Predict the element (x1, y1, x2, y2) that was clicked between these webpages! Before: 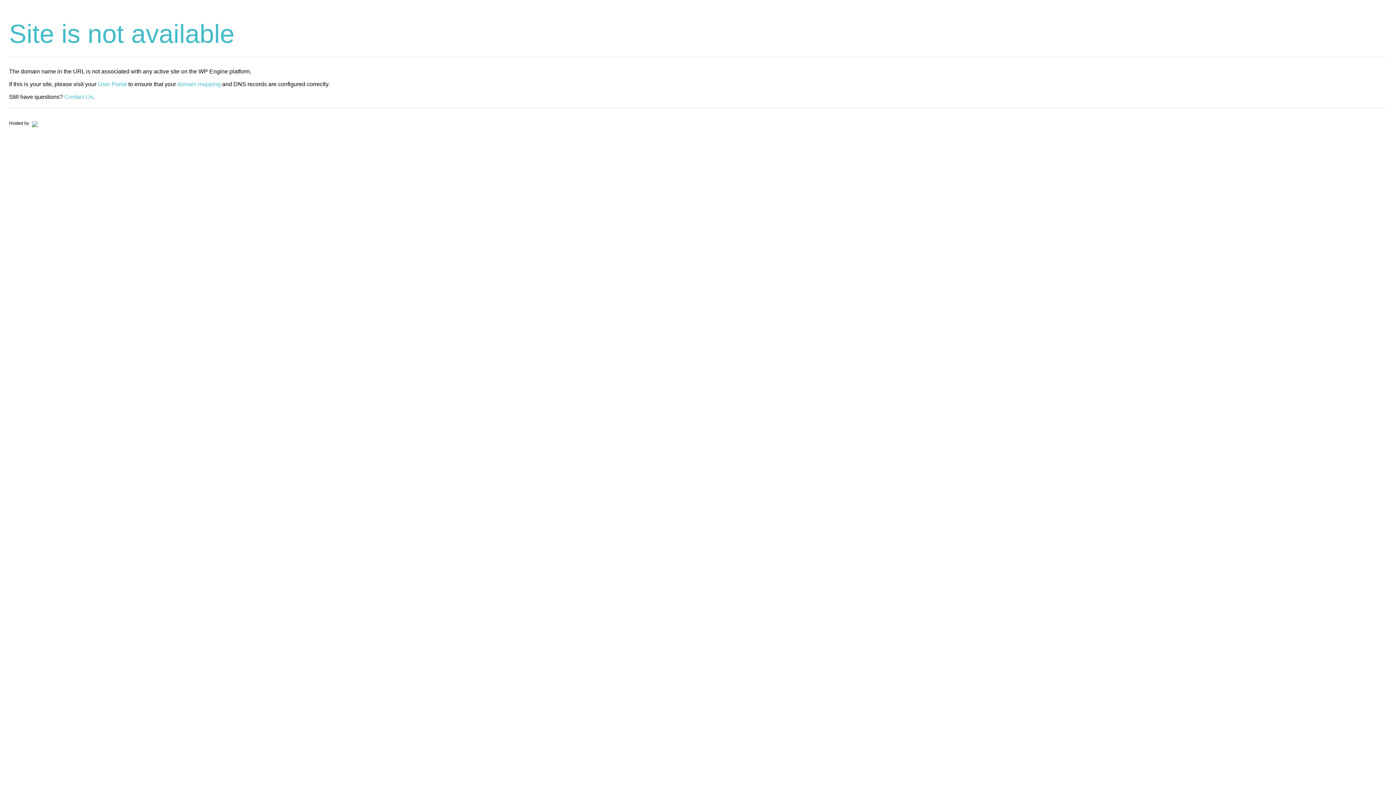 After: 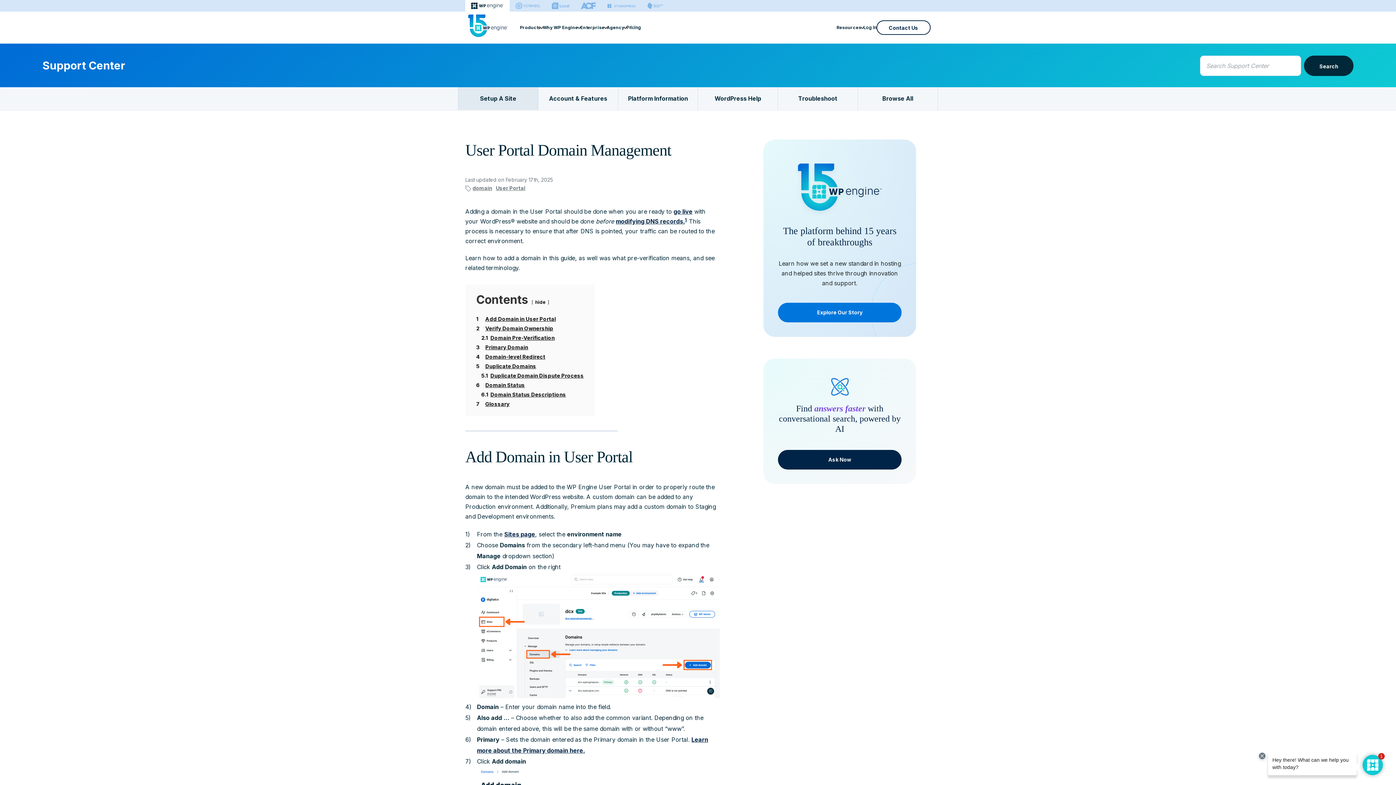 Action: label: domain mapping bbox: (177, 81, 220, 87)